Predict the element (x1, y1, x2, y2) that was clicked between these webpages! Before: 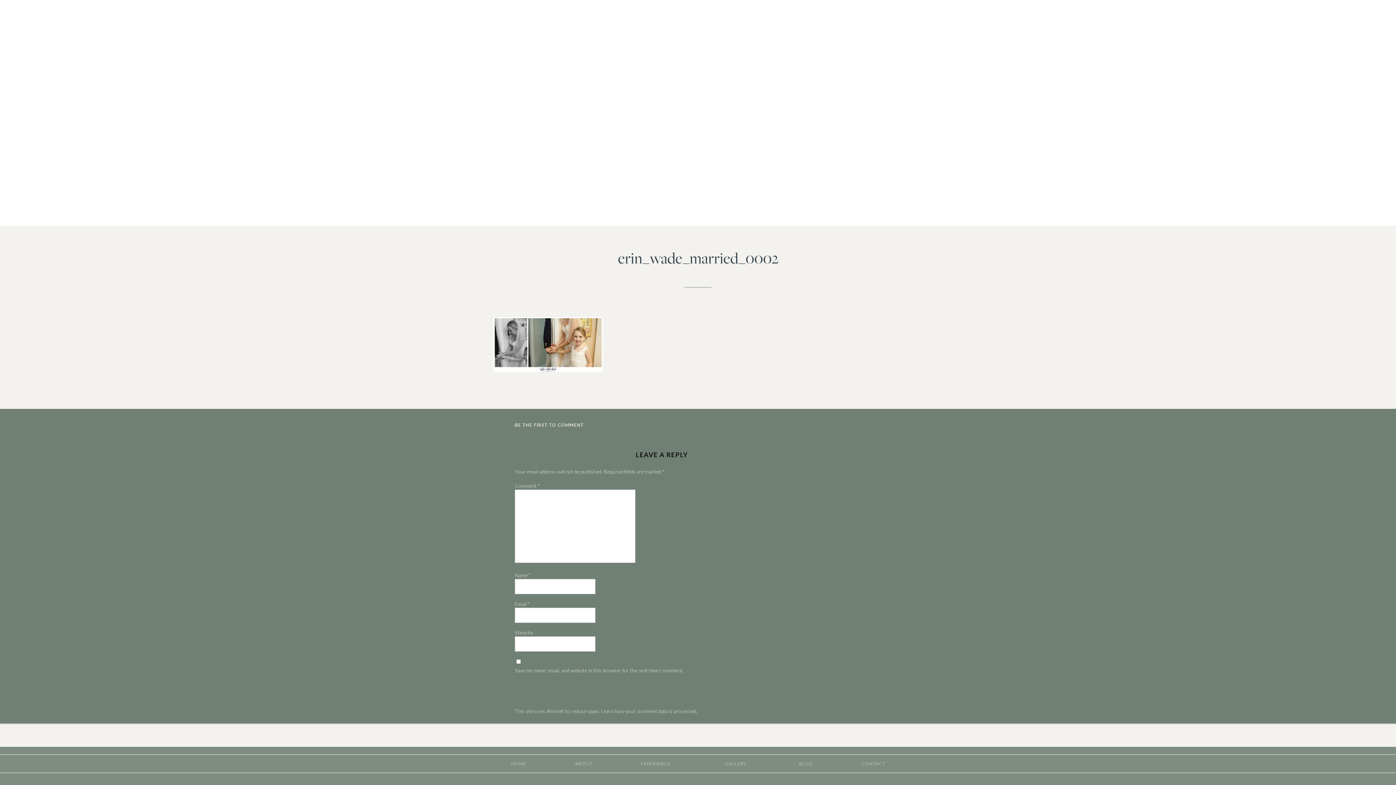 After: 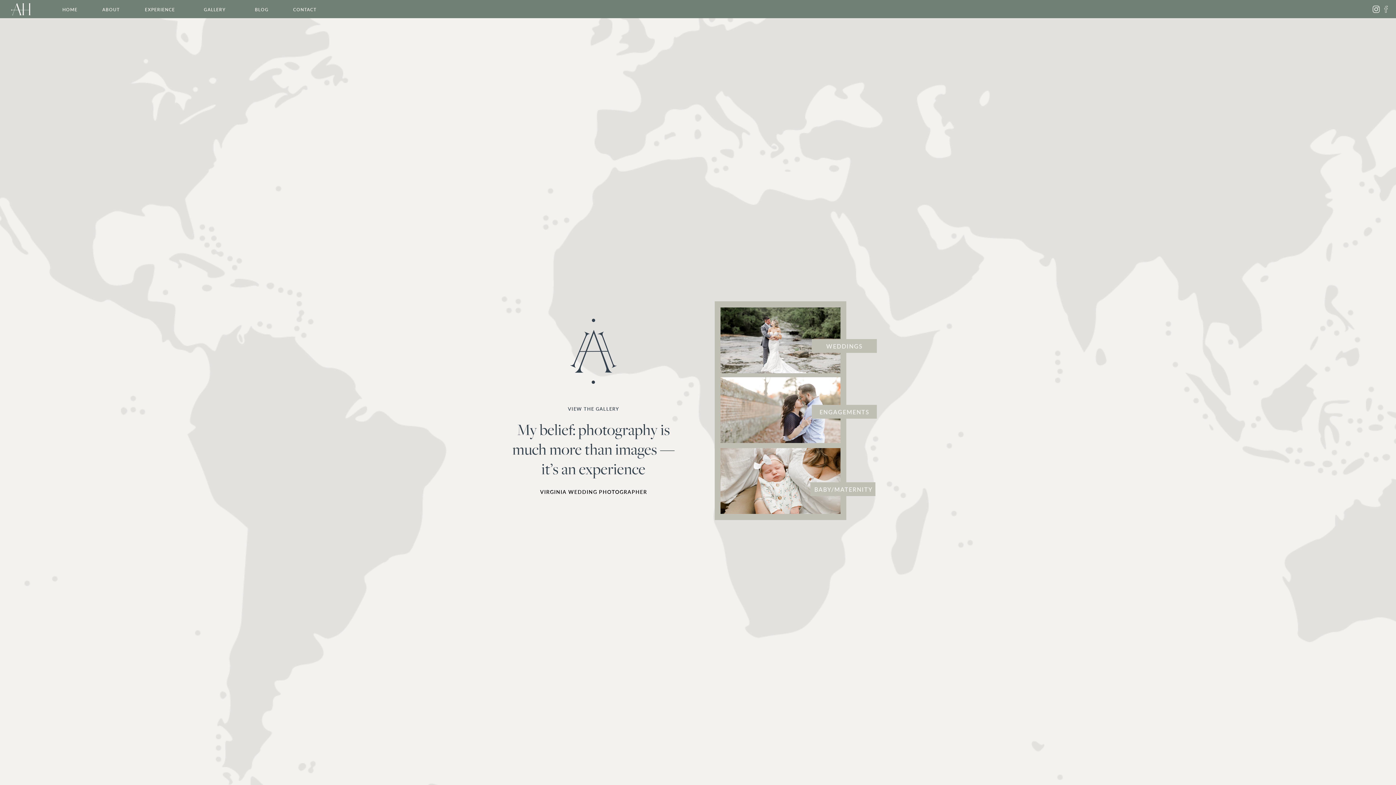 Action: label: GALLERY bbox: (716, 760, 755, 768)